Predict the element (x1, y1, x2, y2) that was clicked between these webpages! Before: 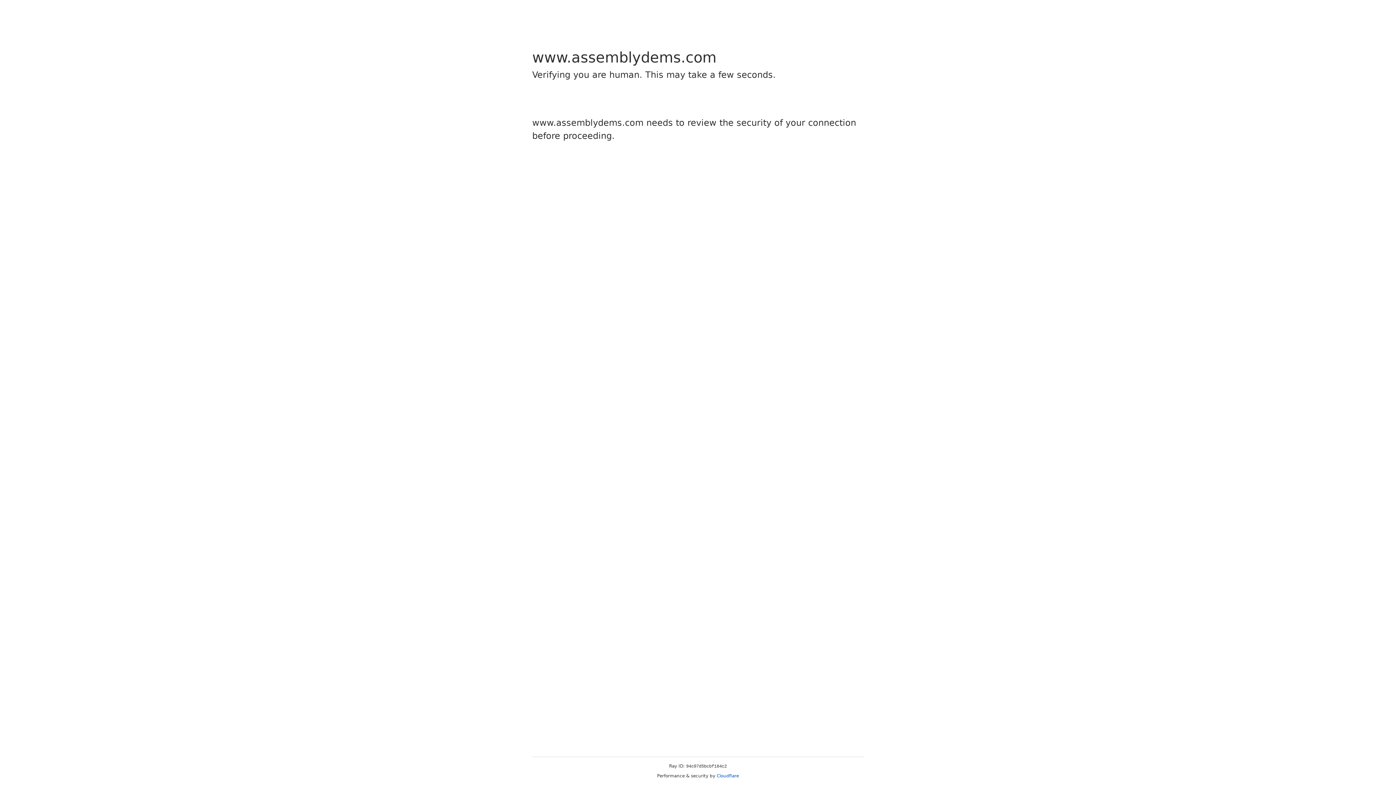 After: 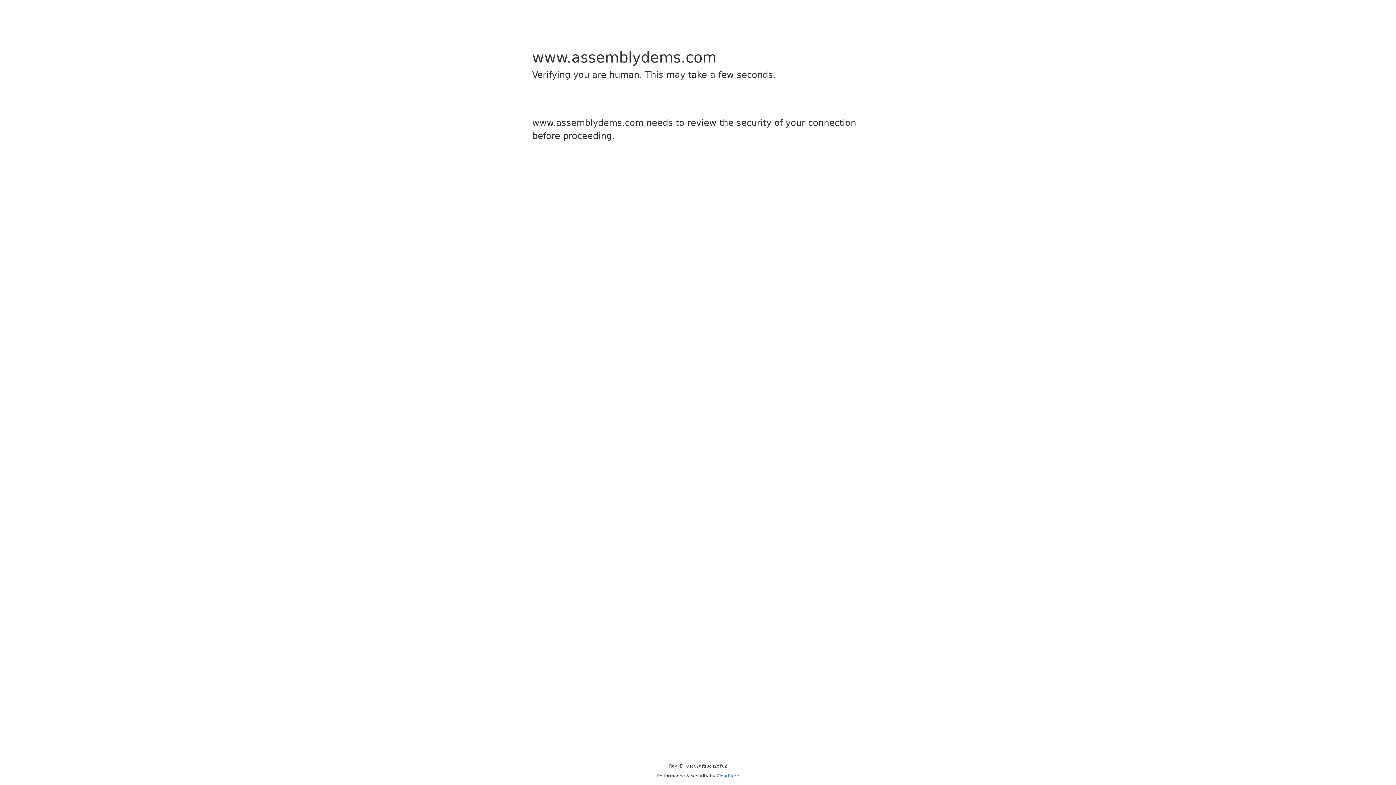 Action: bbox: (716, 773, 739, 778) label: Cloudflare